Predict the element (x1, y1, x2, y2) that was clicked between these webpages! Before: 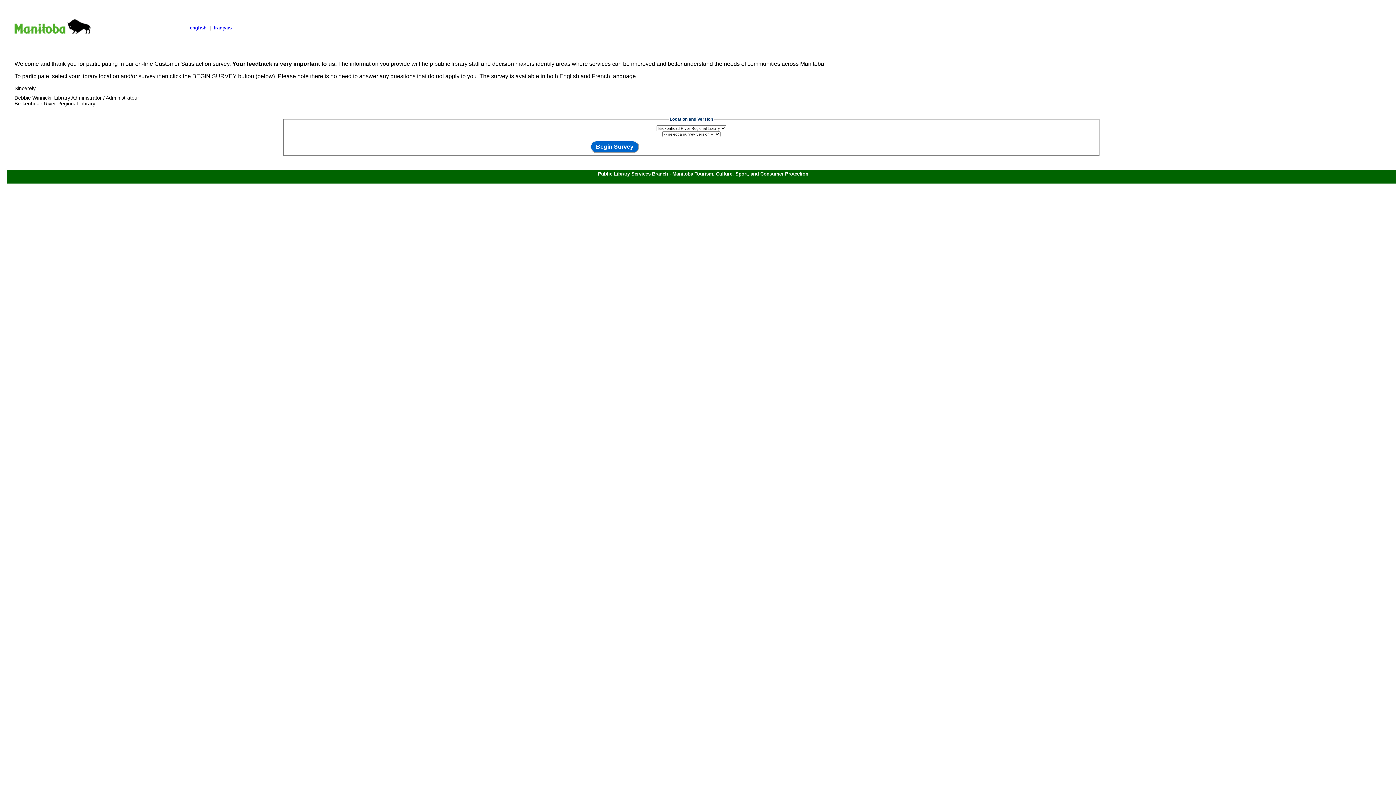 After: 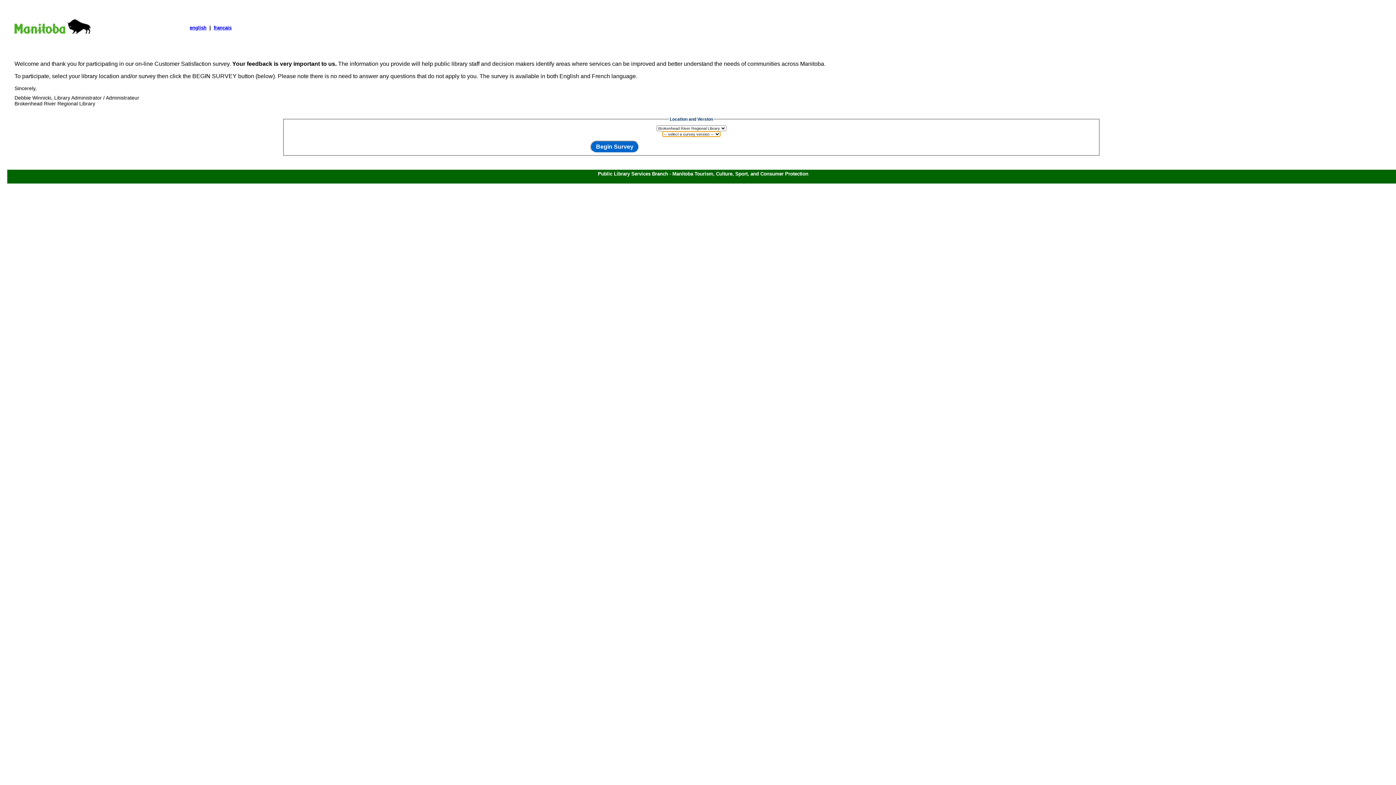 Action: label: Begin Survey bbox: (590, 140, 639, 153)